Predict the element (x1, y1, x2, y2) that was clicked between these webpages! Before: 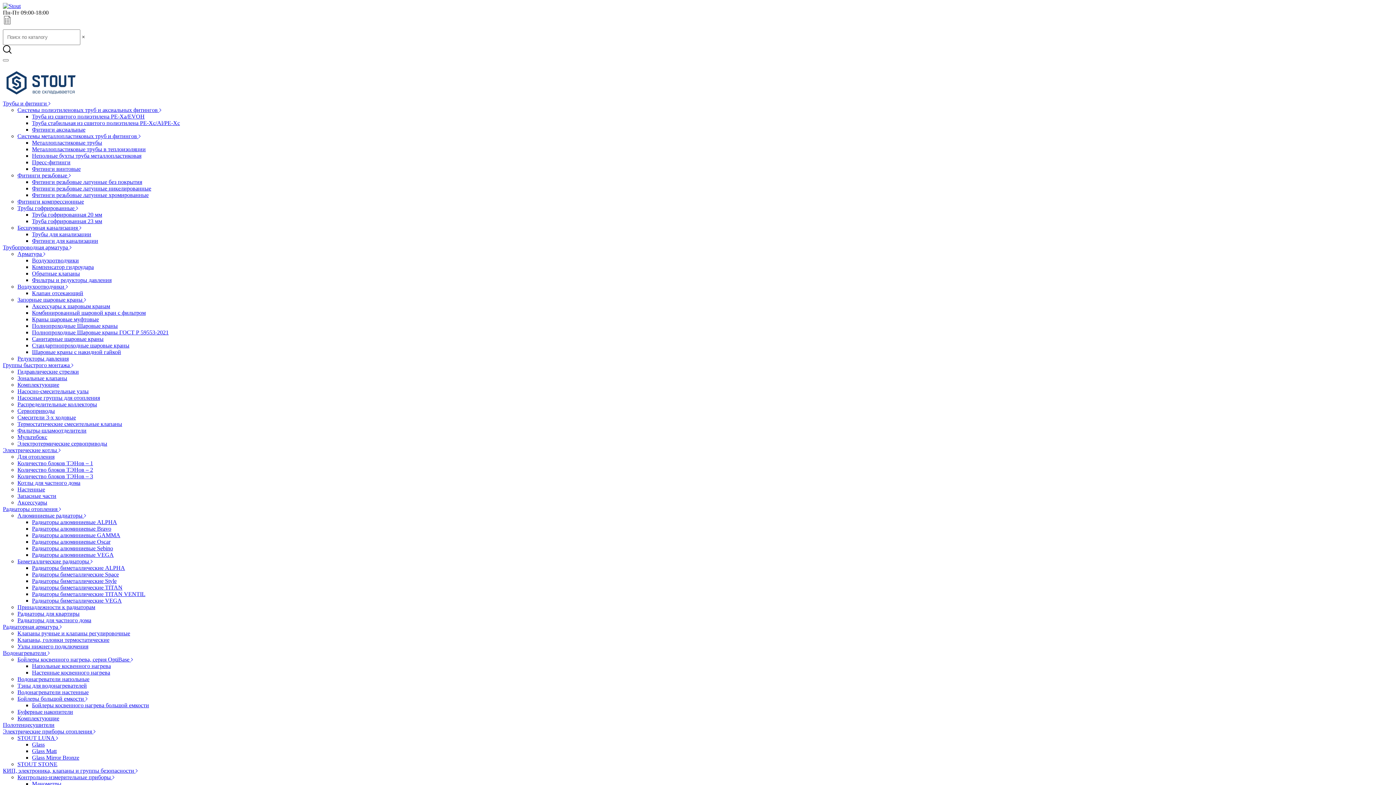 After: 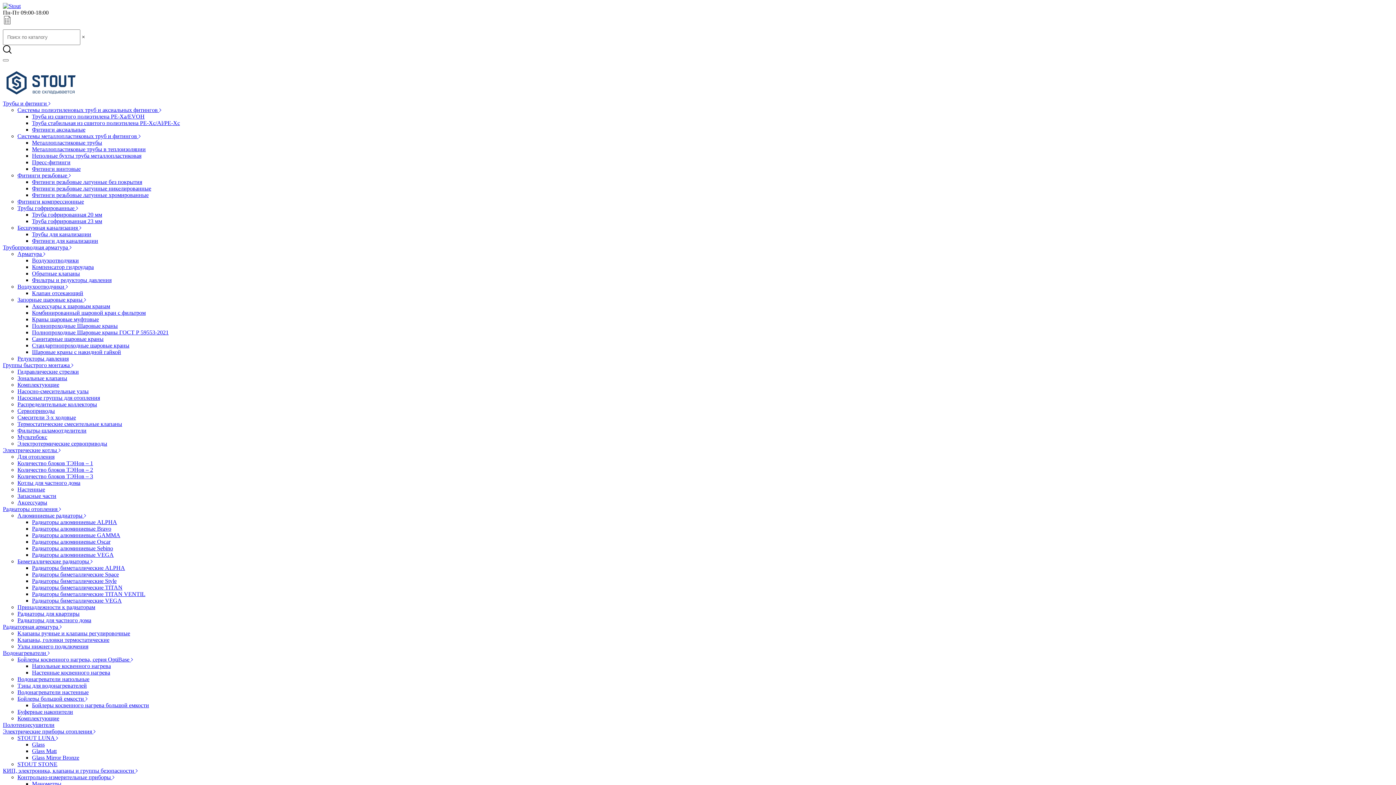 Action: bbox: (32, 264, 93, 270) label: Компенсатор гидроудара